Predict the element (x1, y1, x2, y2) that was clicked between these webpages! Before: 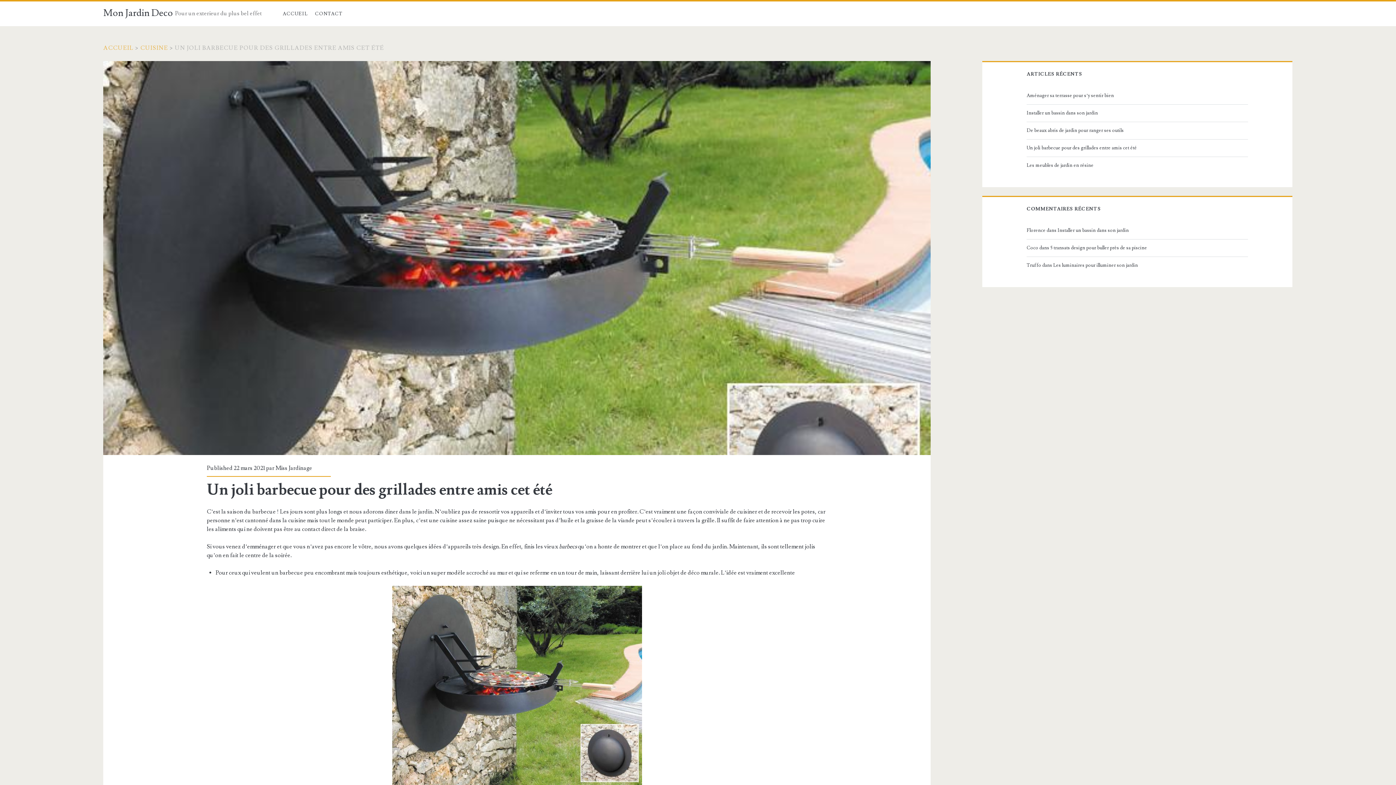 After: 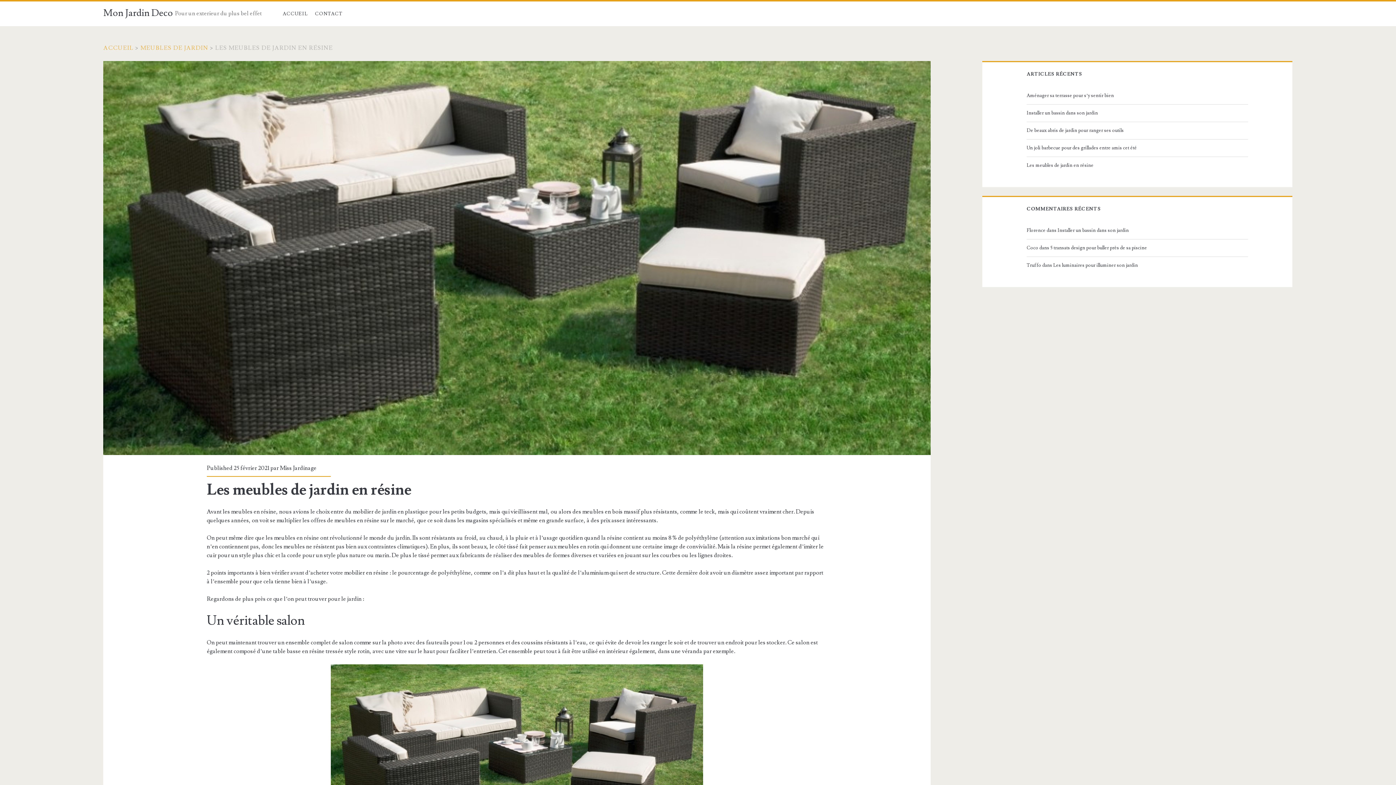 Action: bbox: (1026, 161, 1245, 169) label: Les meubles de jardin en résine